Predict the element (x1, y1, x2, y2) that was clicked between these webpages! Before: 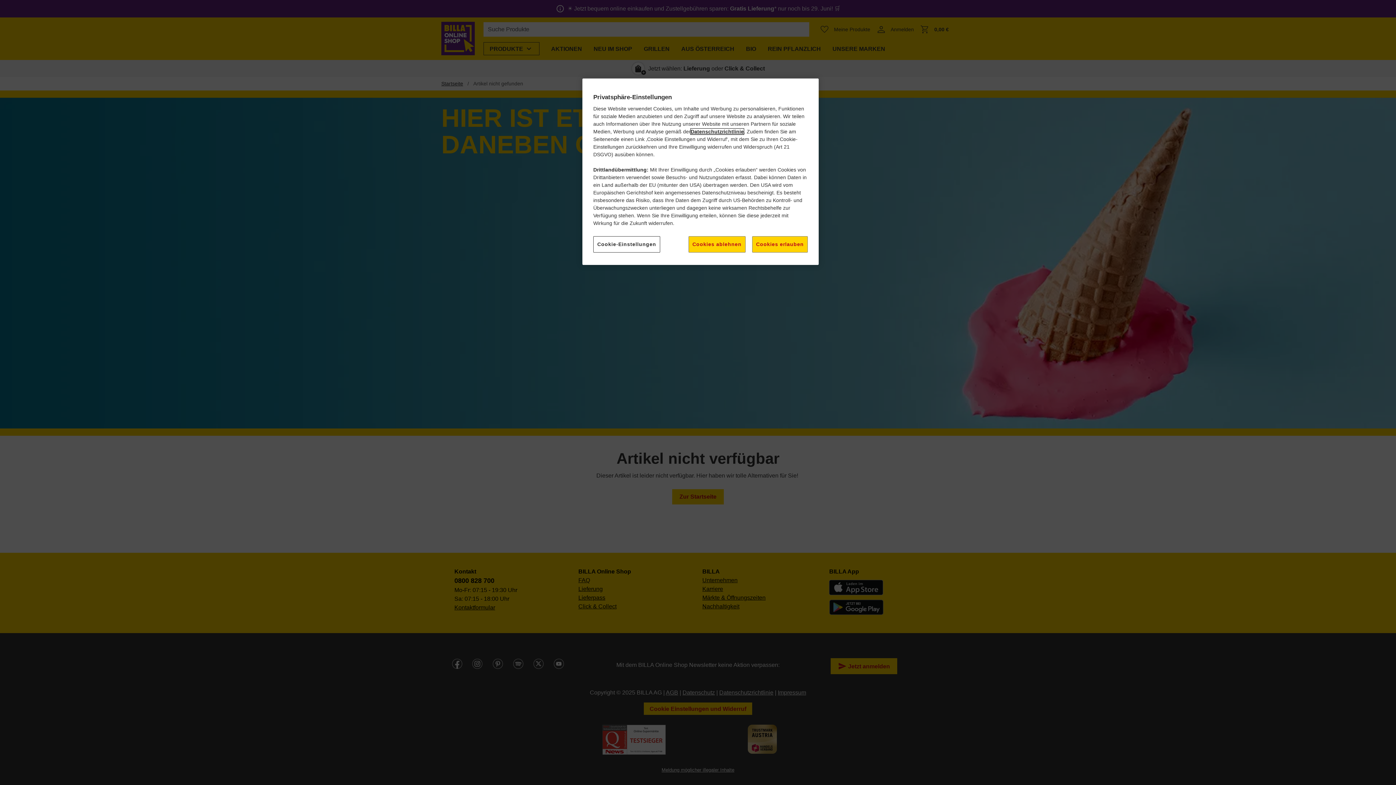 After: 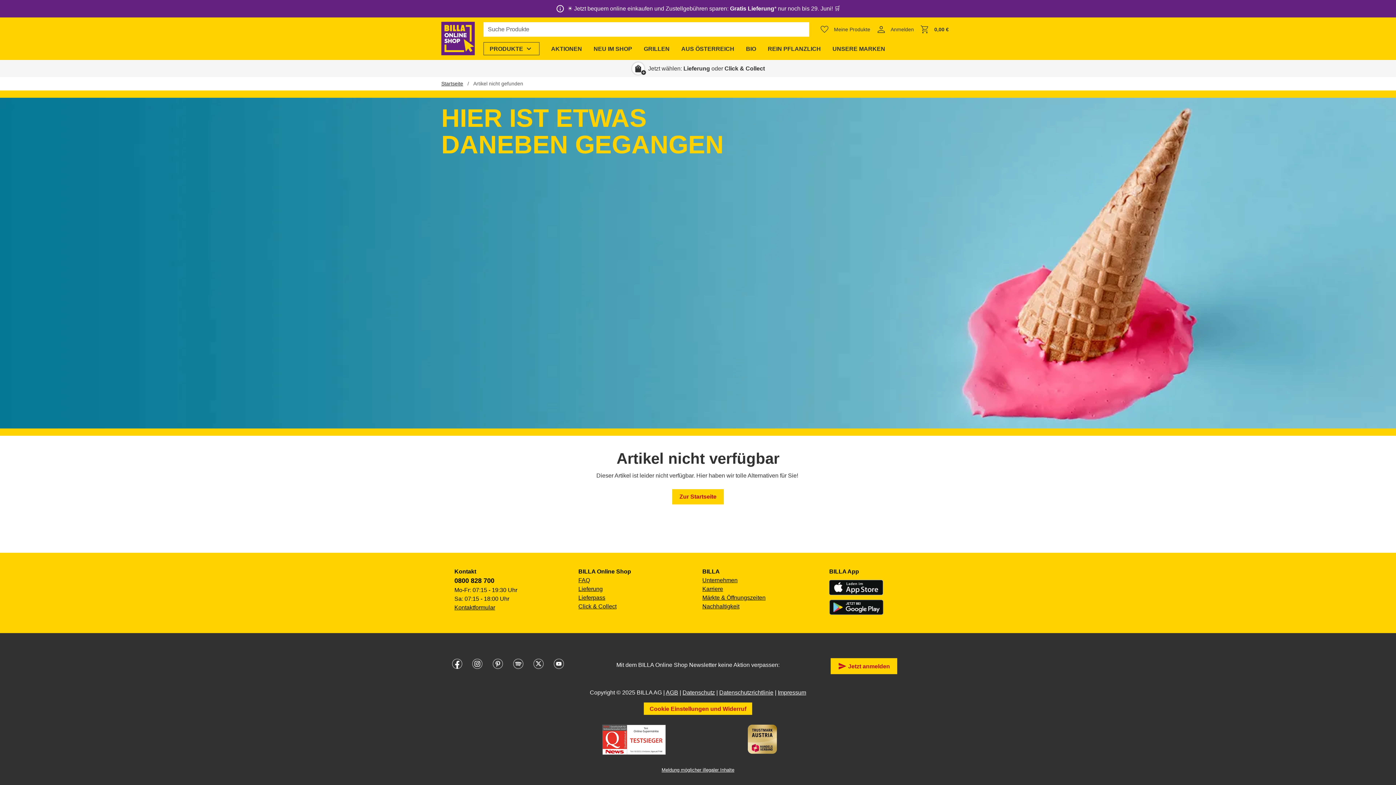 Action: label: Cookies erlauben bbox: (752, 236, 808, 252)